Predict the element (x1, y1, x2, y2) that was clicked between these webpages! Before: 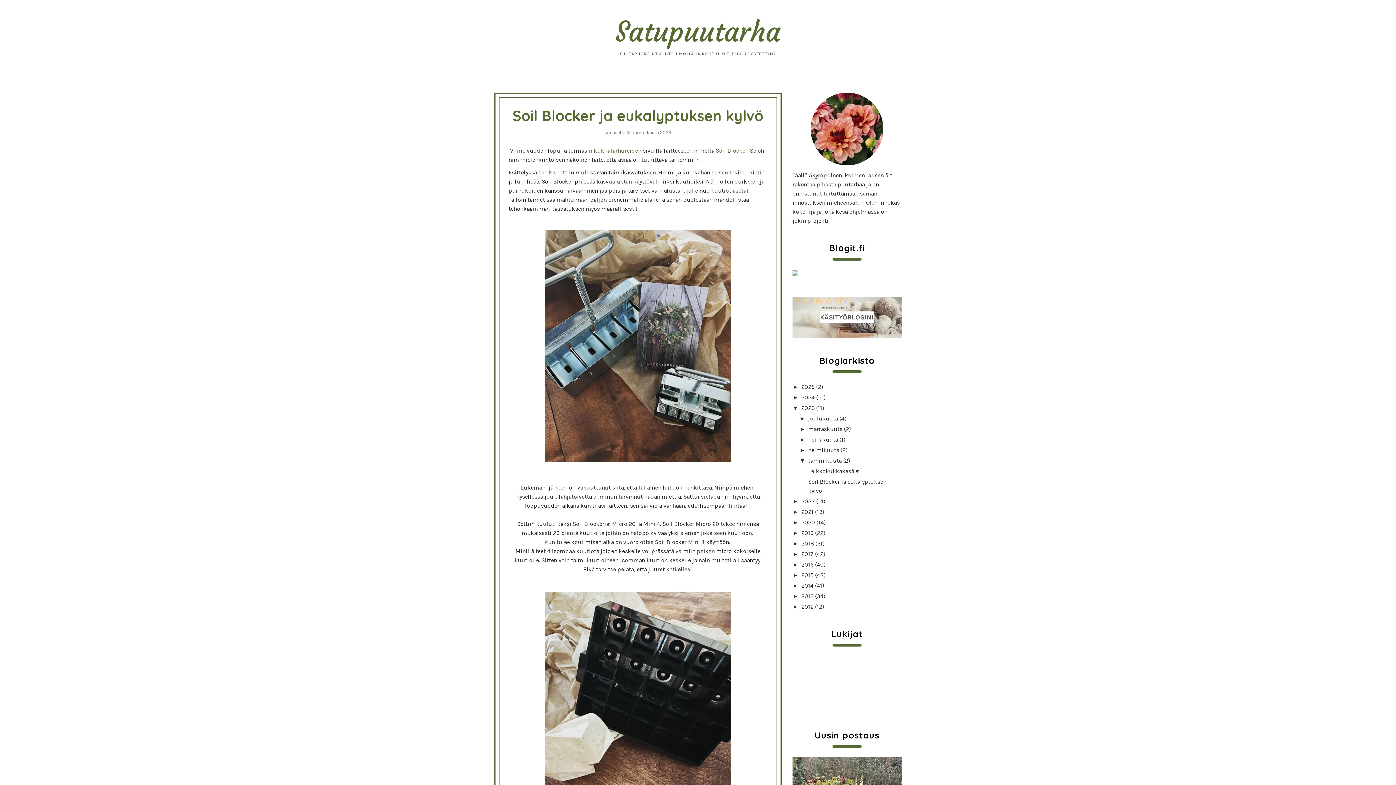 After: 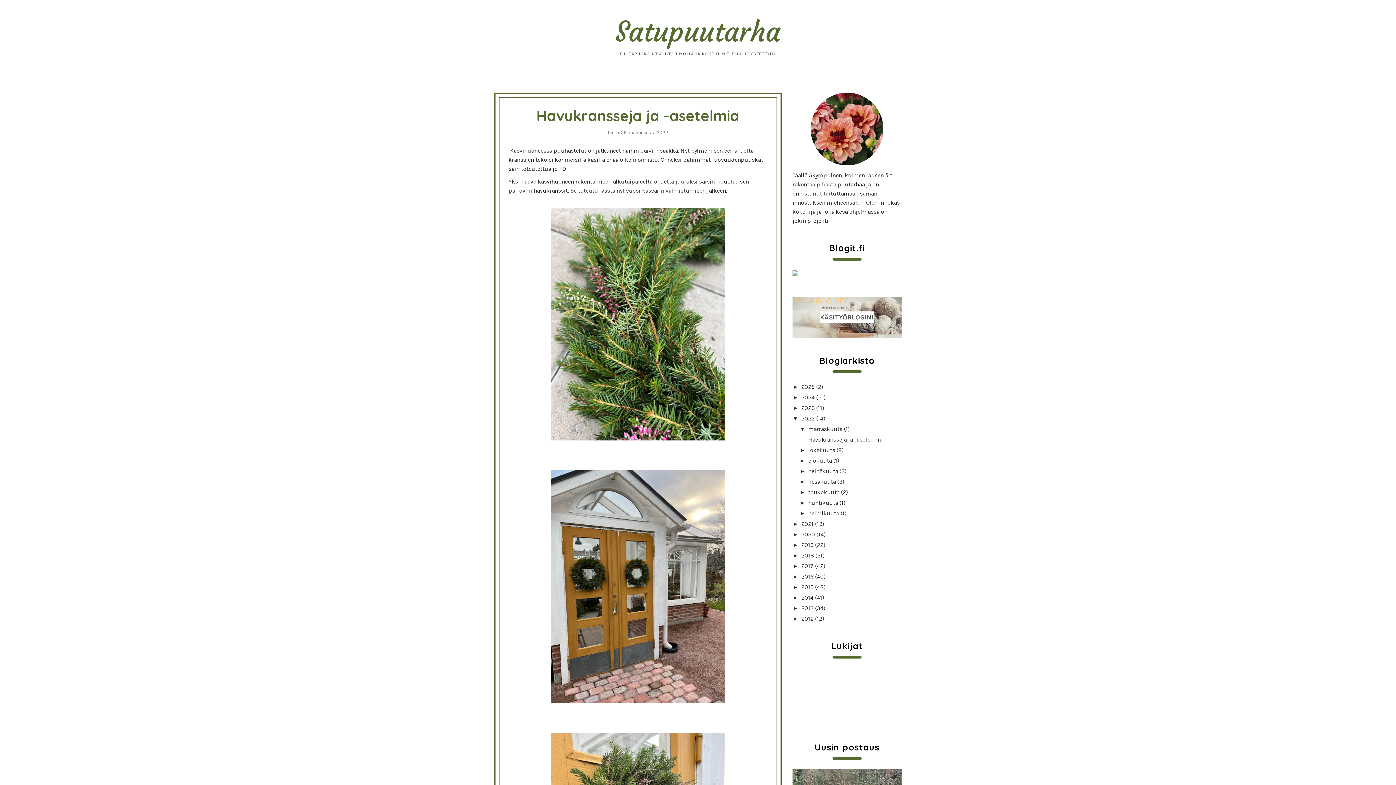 Action: bbox: (801, 498, 814, 504) label: 2022